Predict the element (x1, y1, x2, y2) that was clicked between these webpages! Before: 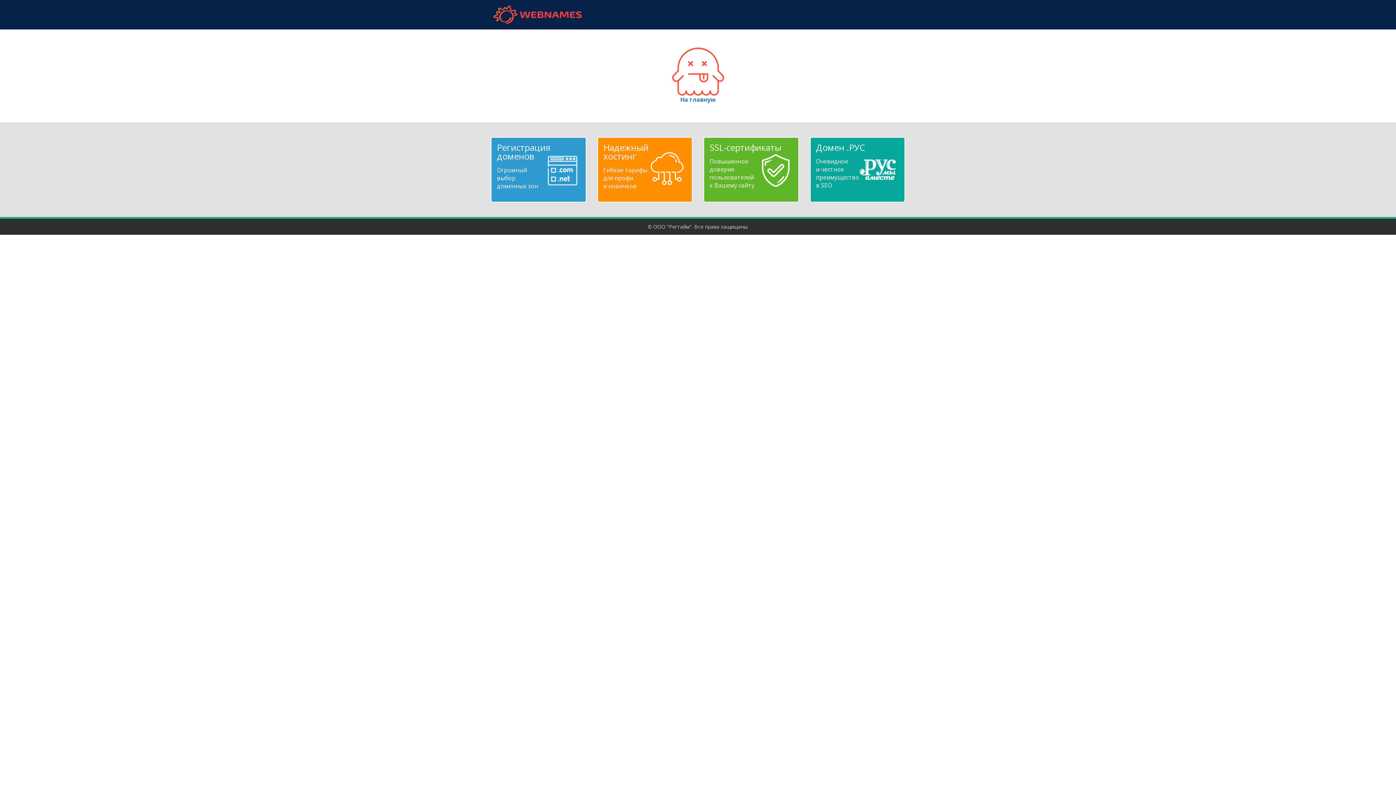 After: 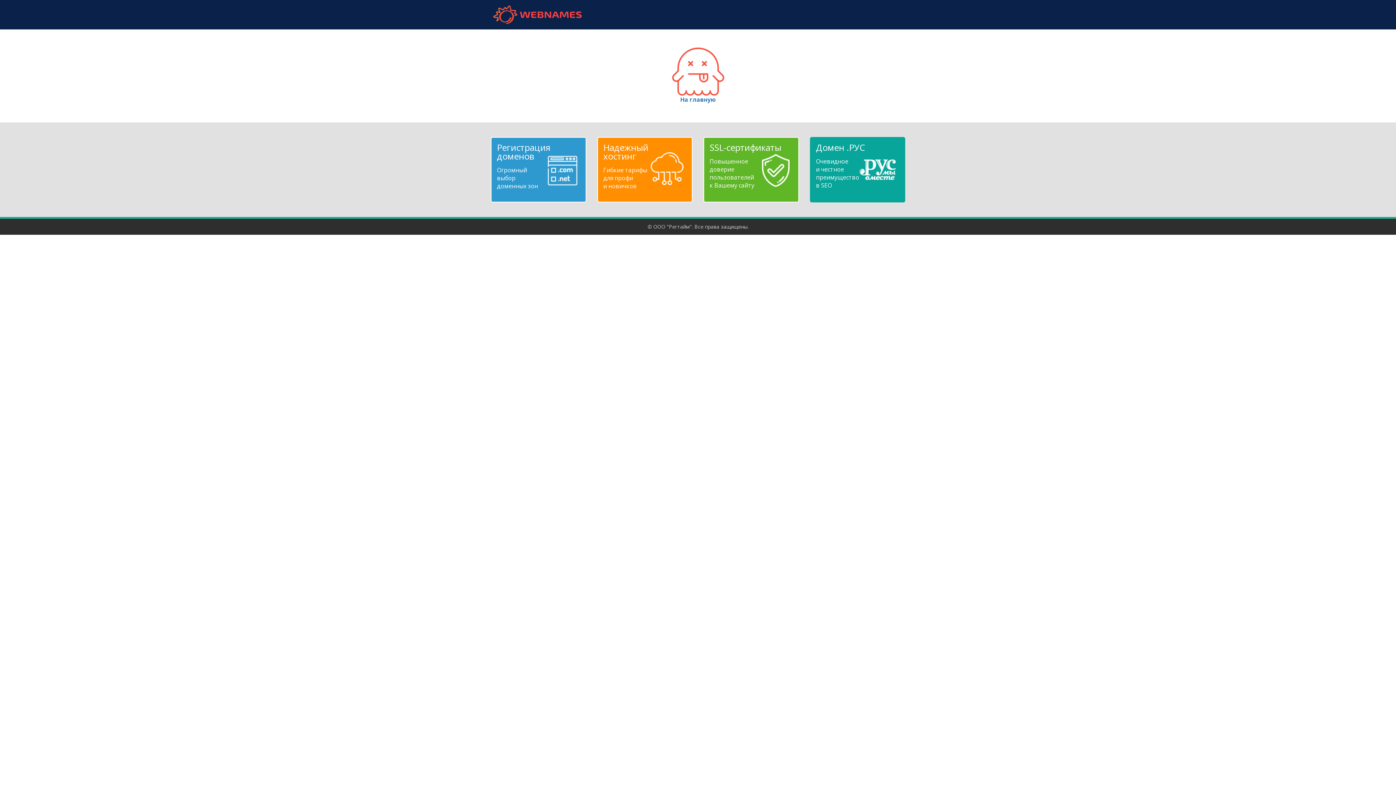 Action: label: Домен .РУС
Очевидное
и честное
преимущество
в SEO bbox: (816, 143, 899, 189)